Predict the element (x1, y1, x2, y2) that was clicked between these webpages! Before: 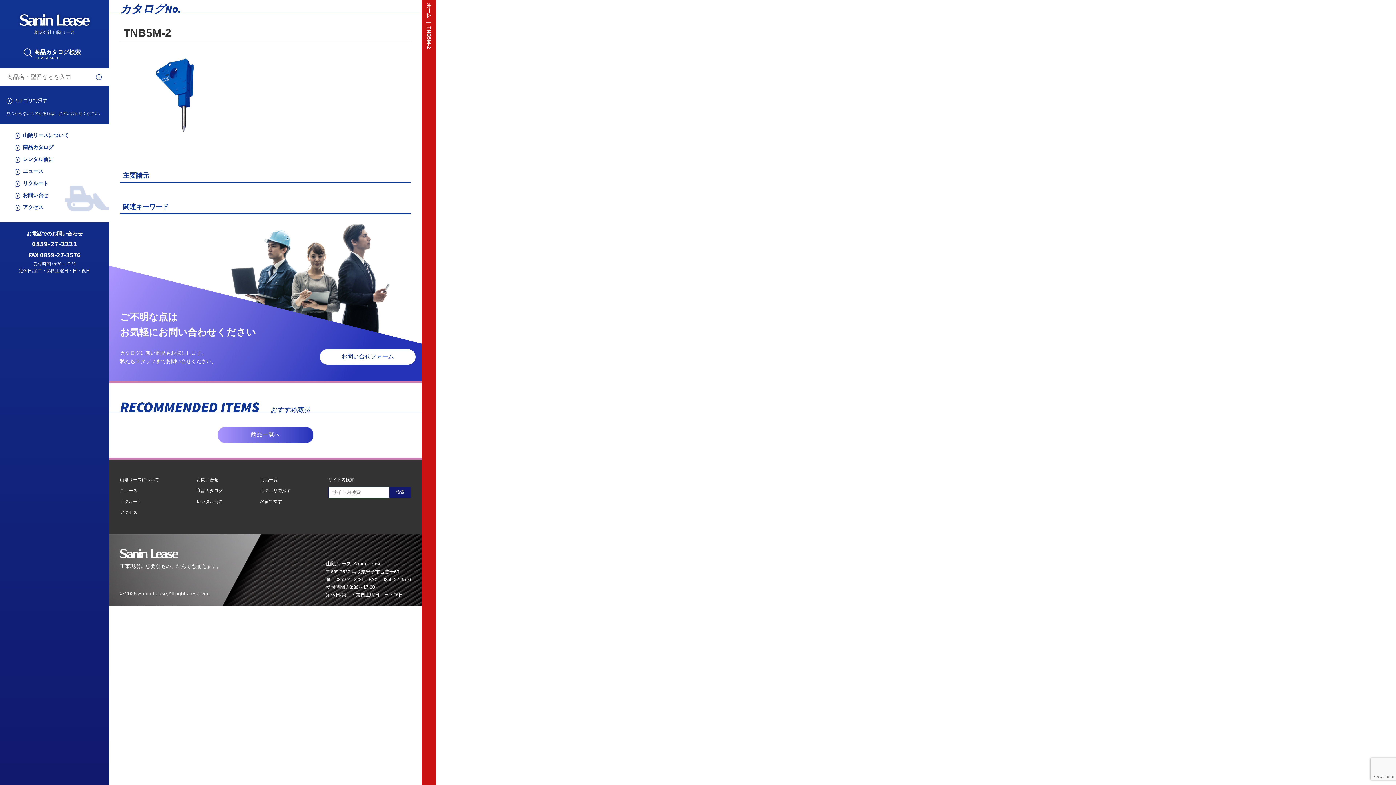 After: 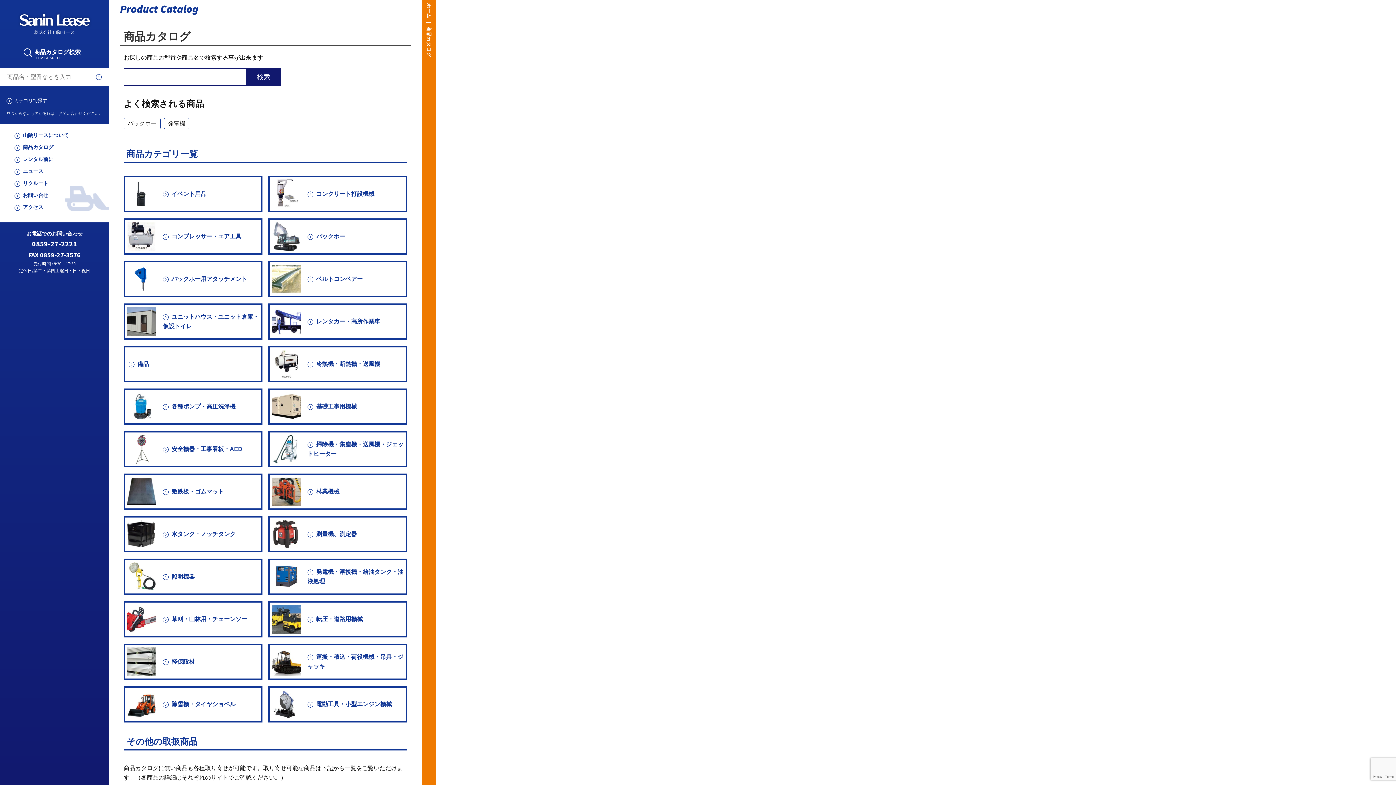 Action: bbox: (260, 488, 290, 493) label: カテゴリで探す